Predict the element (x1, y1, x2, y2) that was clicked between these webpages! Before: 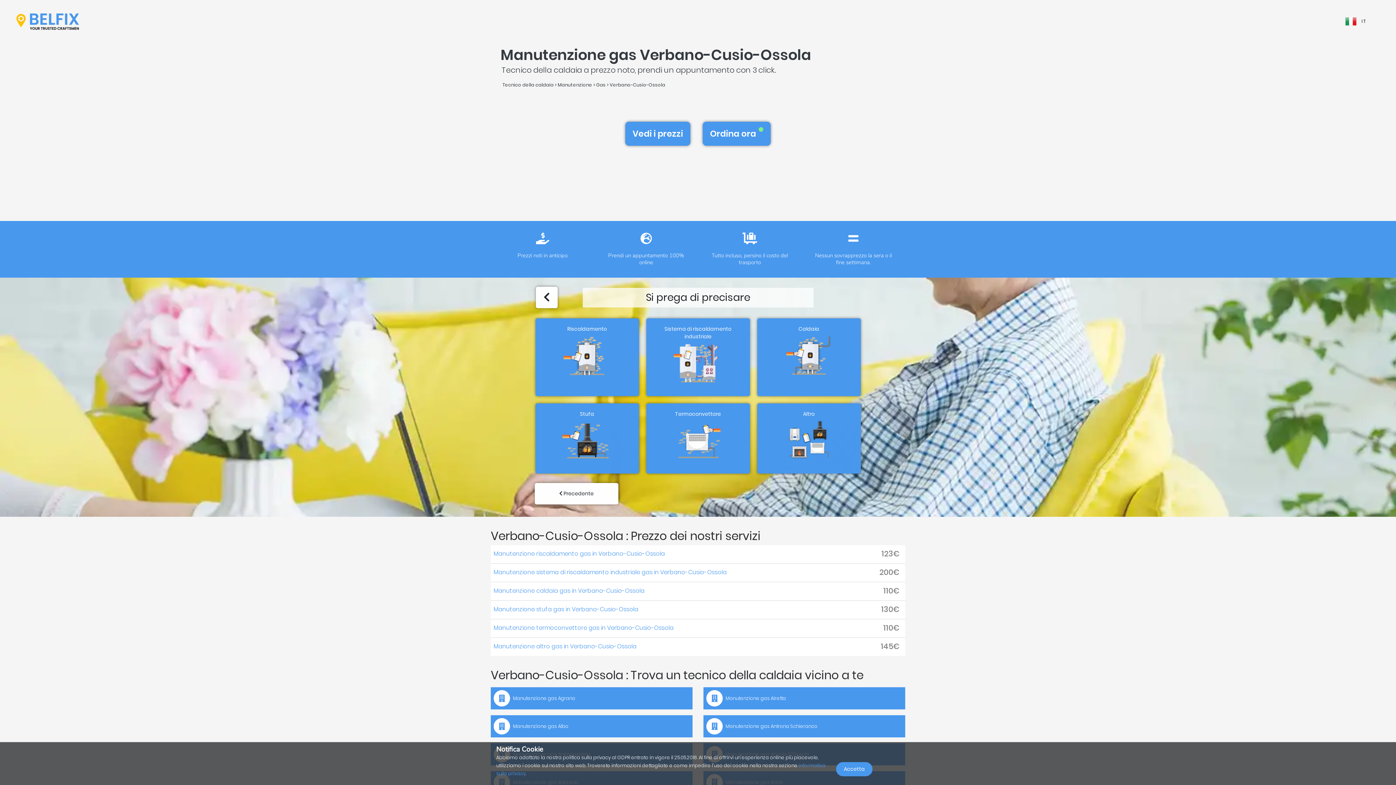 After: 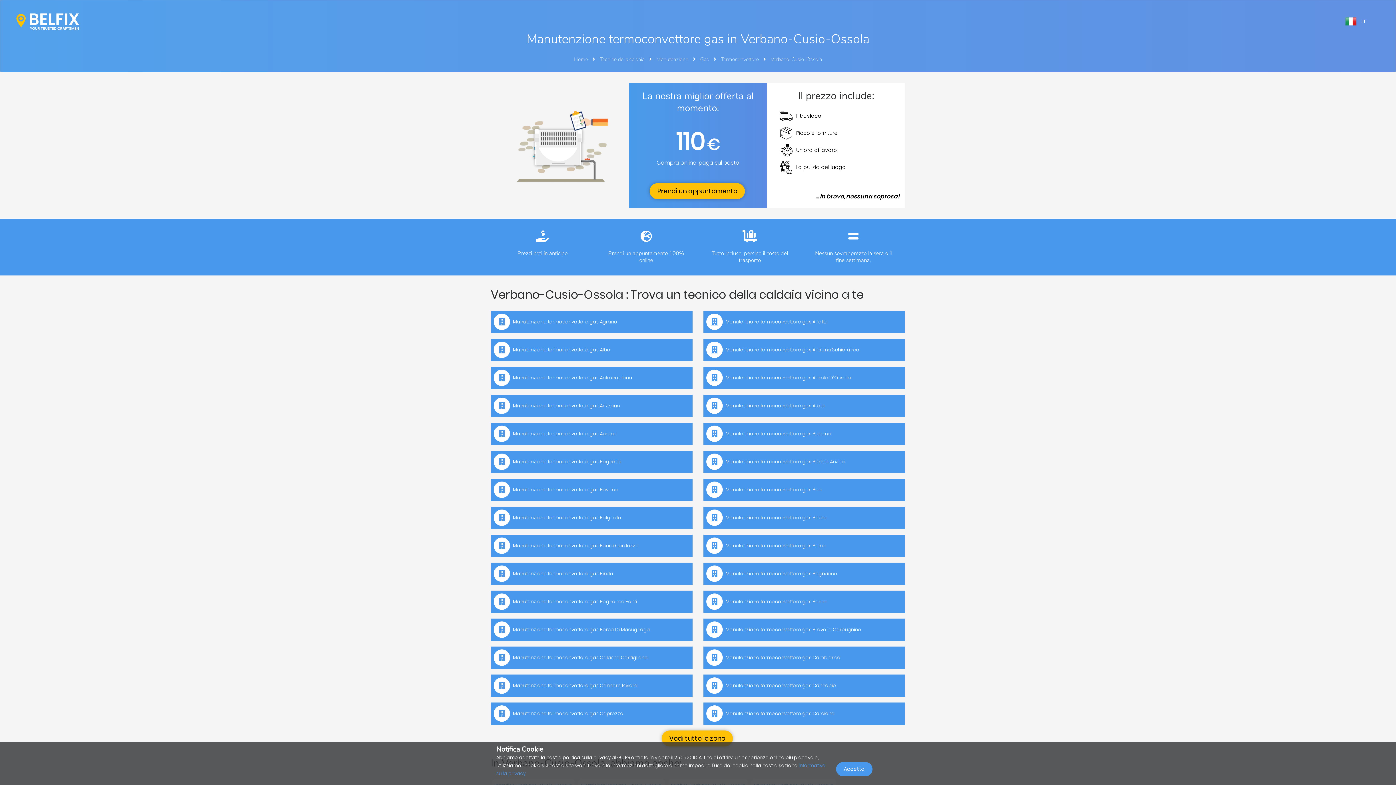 Action: bbox: (490, 619, 767, 636) label: Manutenzione termoconvettore gas in Verbano-Cusio-Ossola